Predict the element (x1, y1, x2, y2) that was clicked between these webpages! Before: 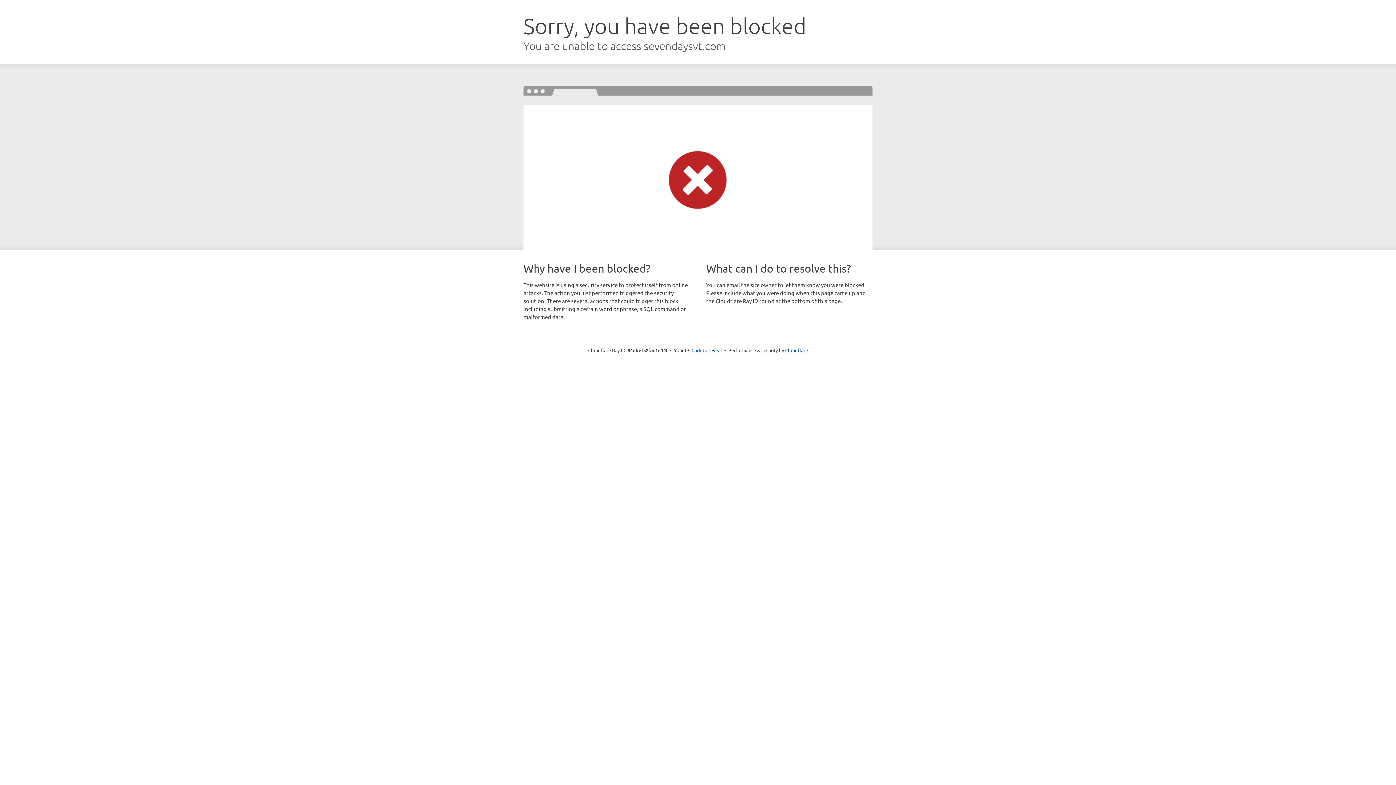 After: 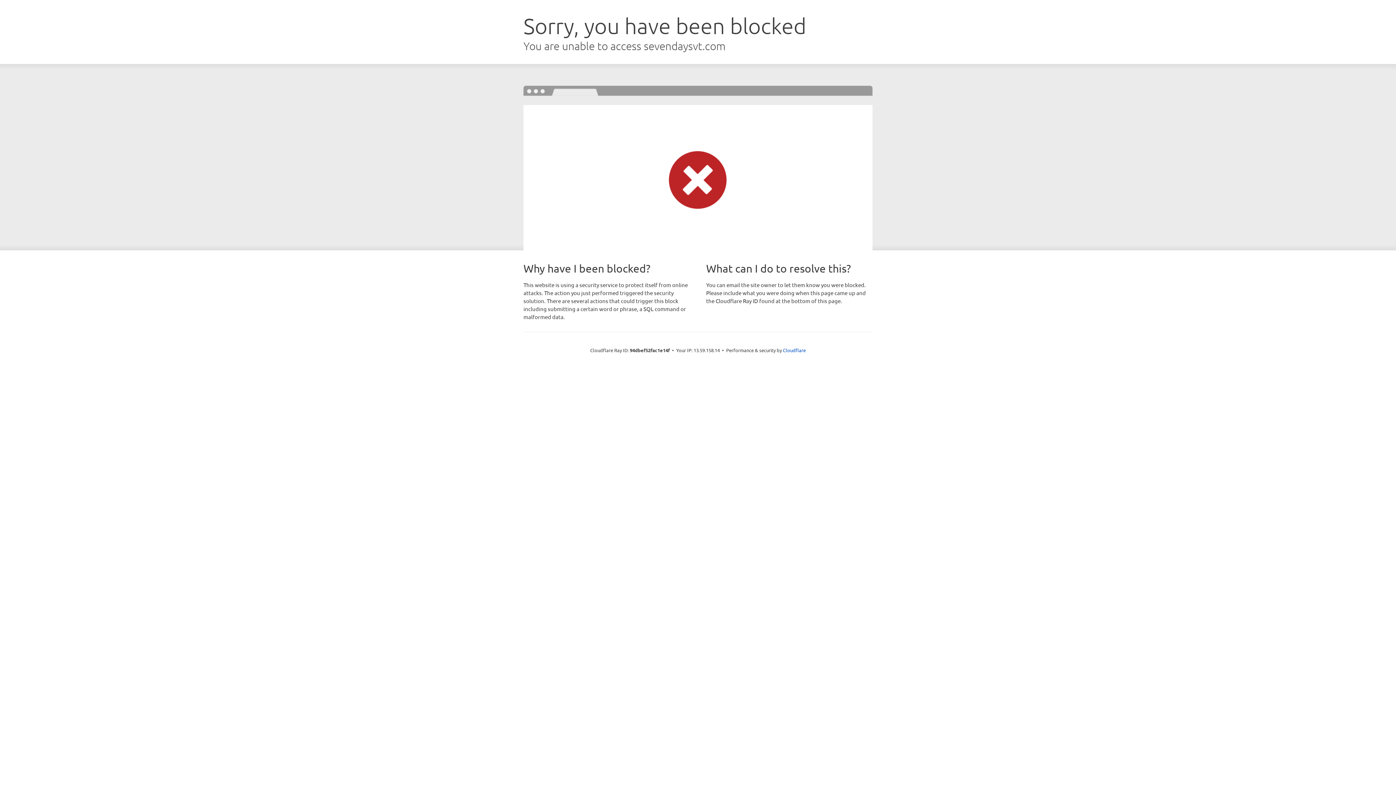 Action: label: Click to reveal bbox: (691, 346, 722, 353)